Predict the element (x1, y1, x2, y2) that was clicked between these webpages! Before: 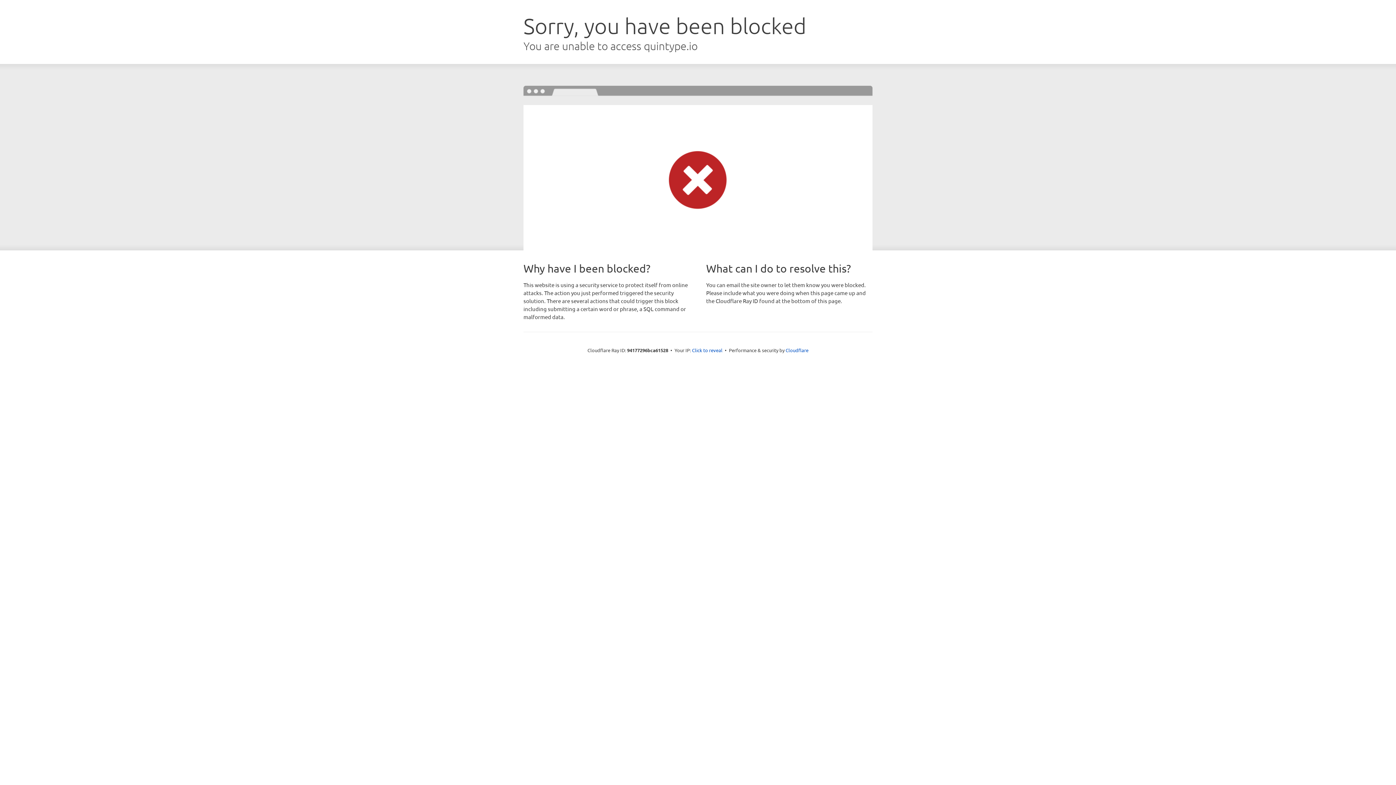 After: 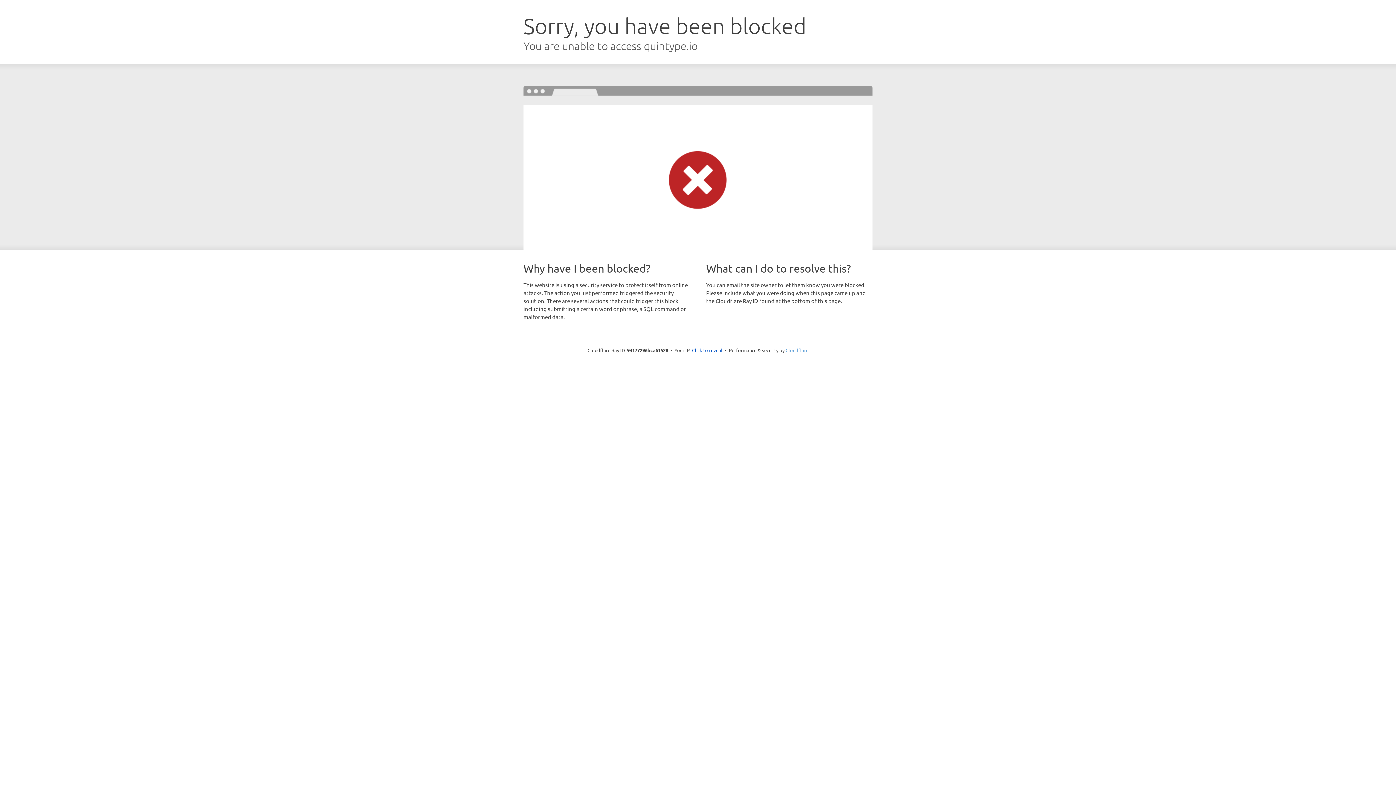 Action: label: Cloudflare bbox: (785, 347, 808, 353)